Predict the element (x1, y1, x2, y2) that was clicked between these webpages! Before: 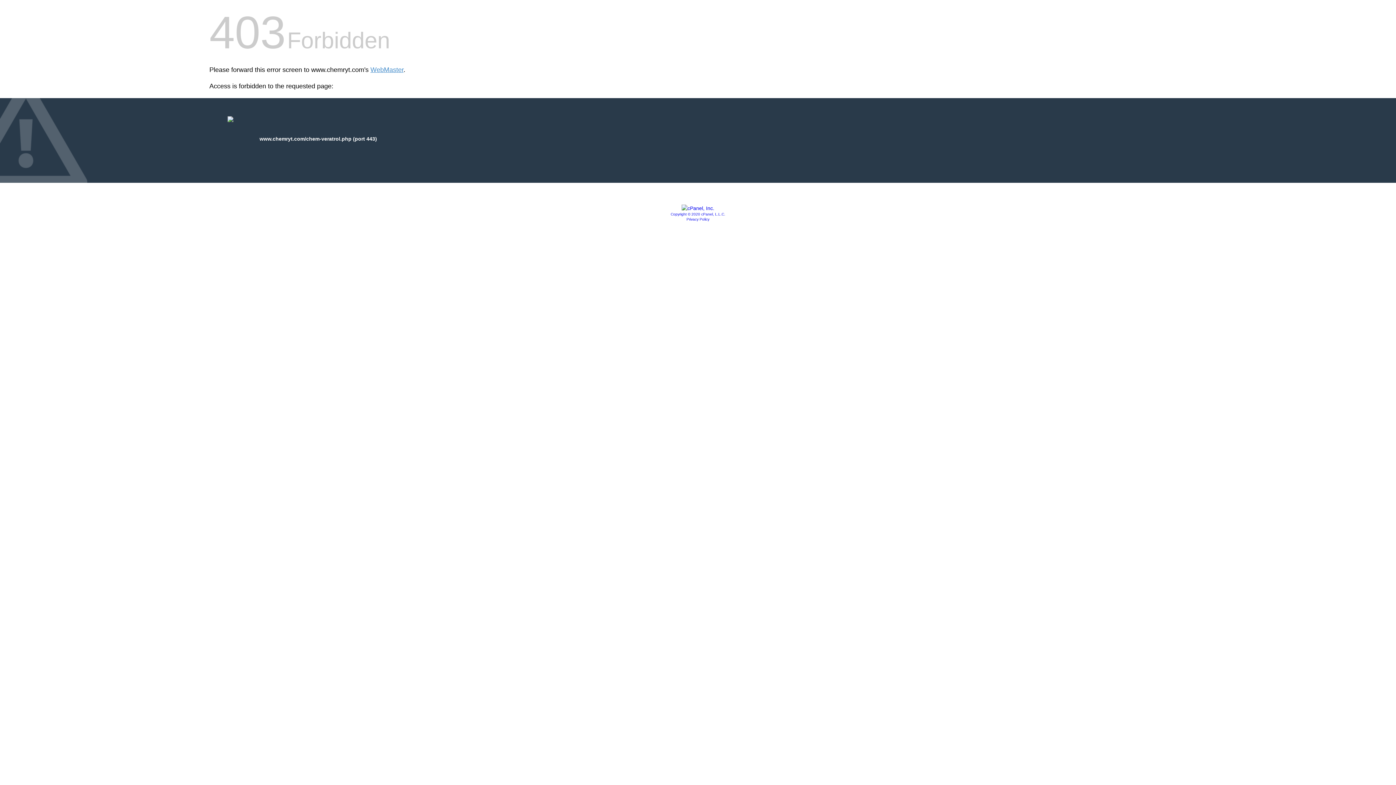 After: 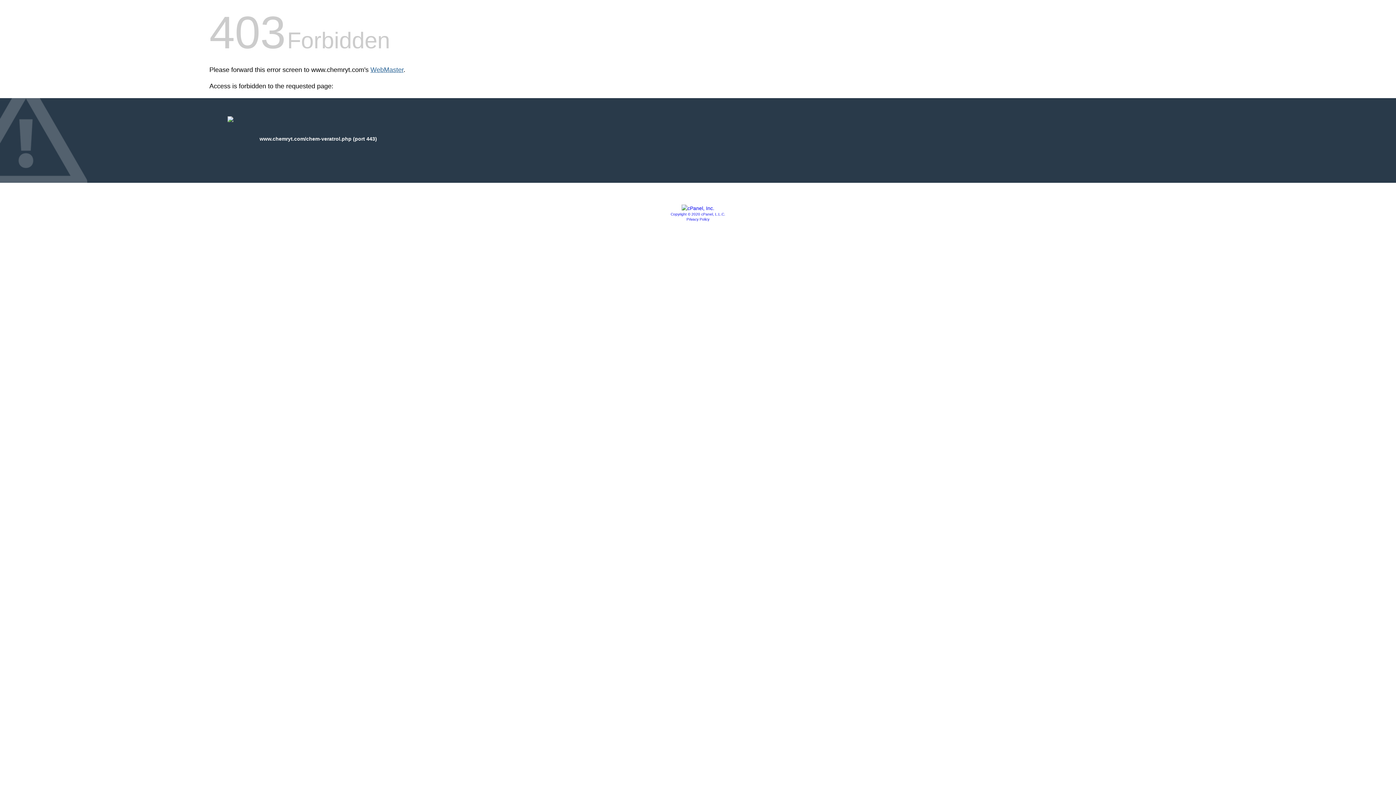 Action: bbox: (370, 66, 403, 73) label: WebMaster